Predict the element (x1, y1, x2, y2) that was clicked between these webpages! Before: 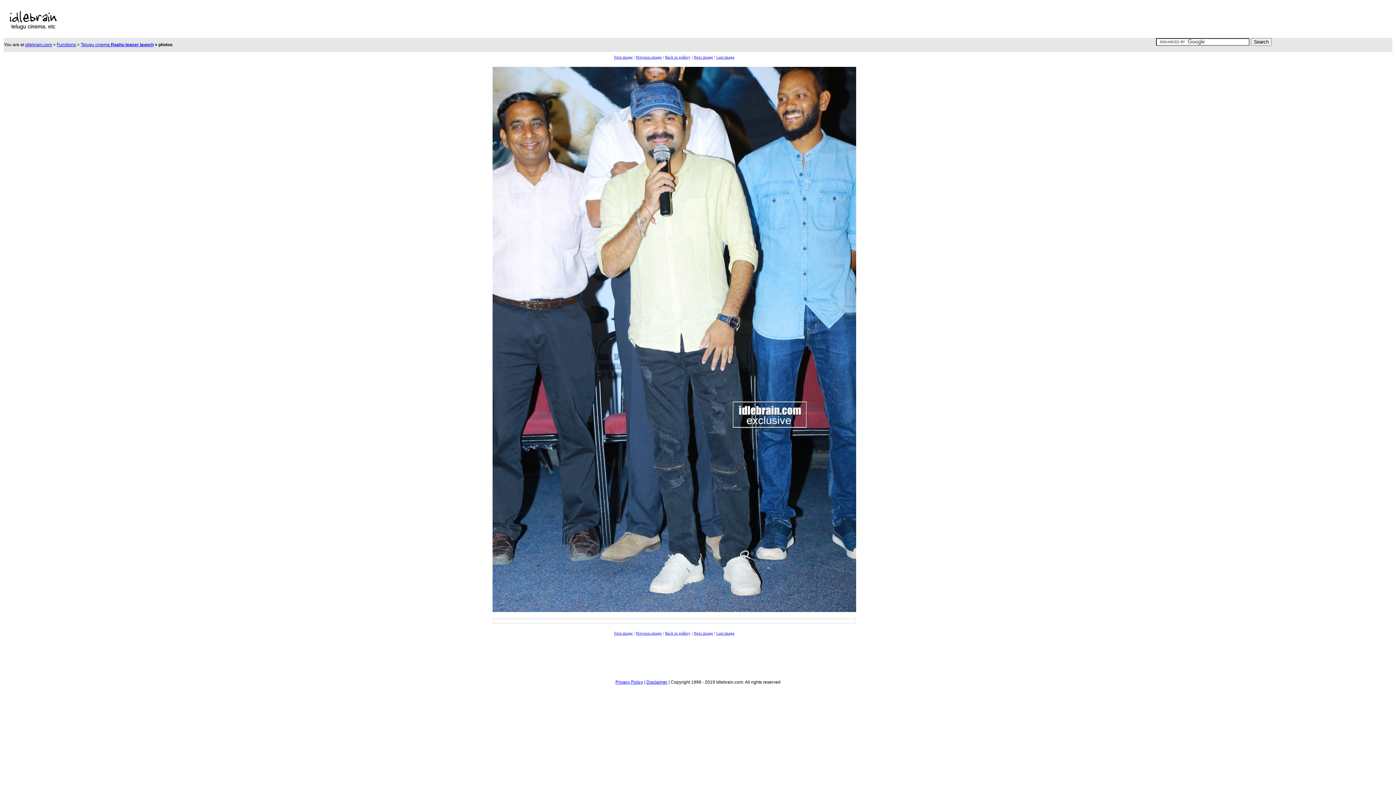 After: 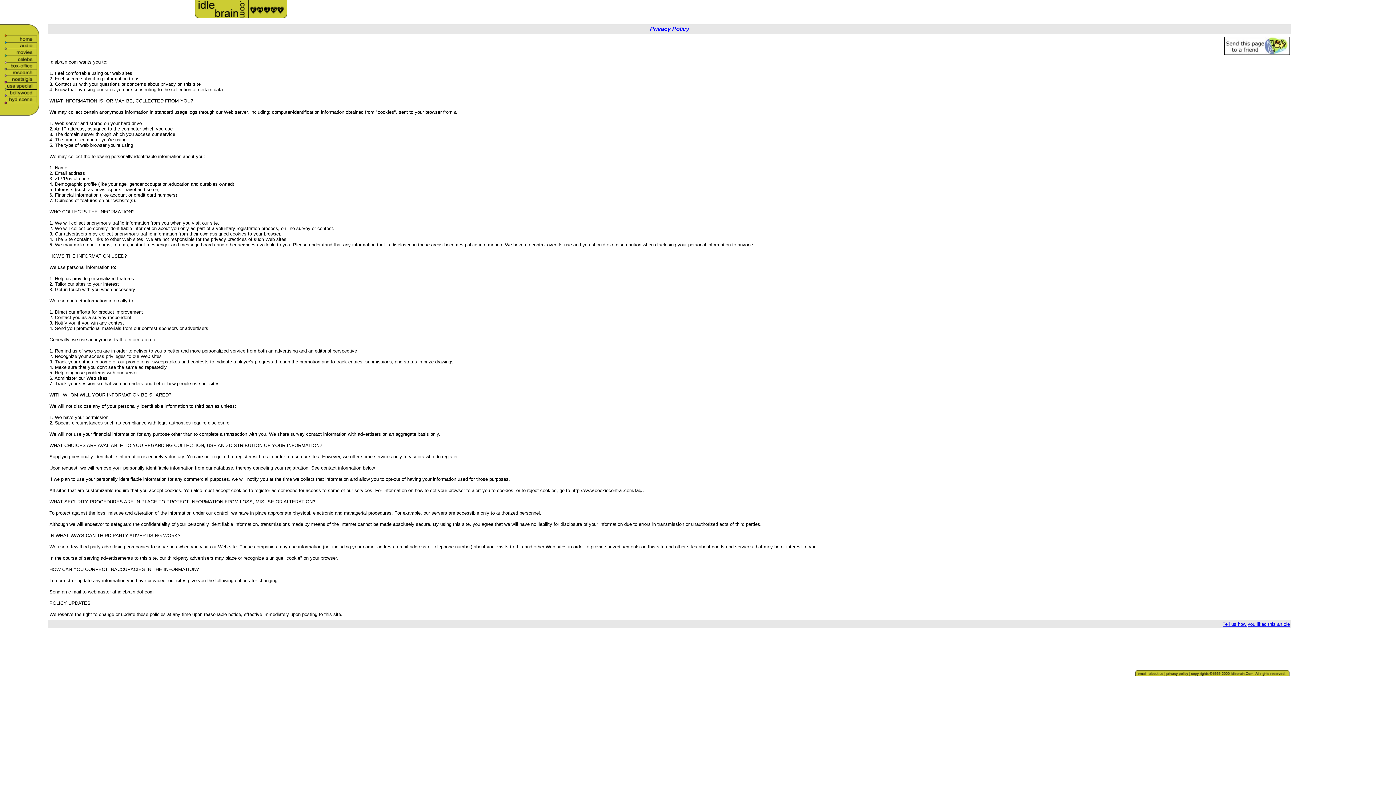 Action: label: Privacy Policy bbox: (615, 680, 643, 685)